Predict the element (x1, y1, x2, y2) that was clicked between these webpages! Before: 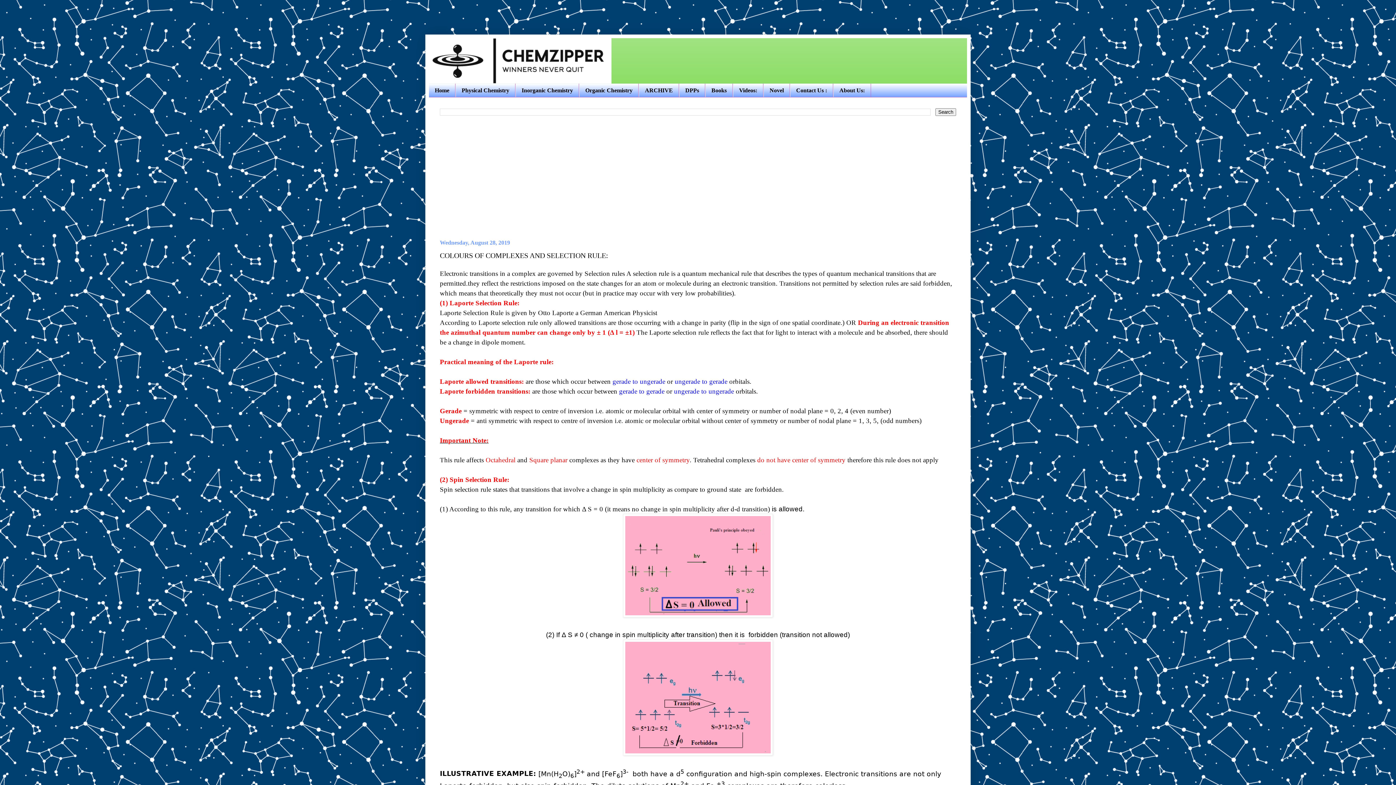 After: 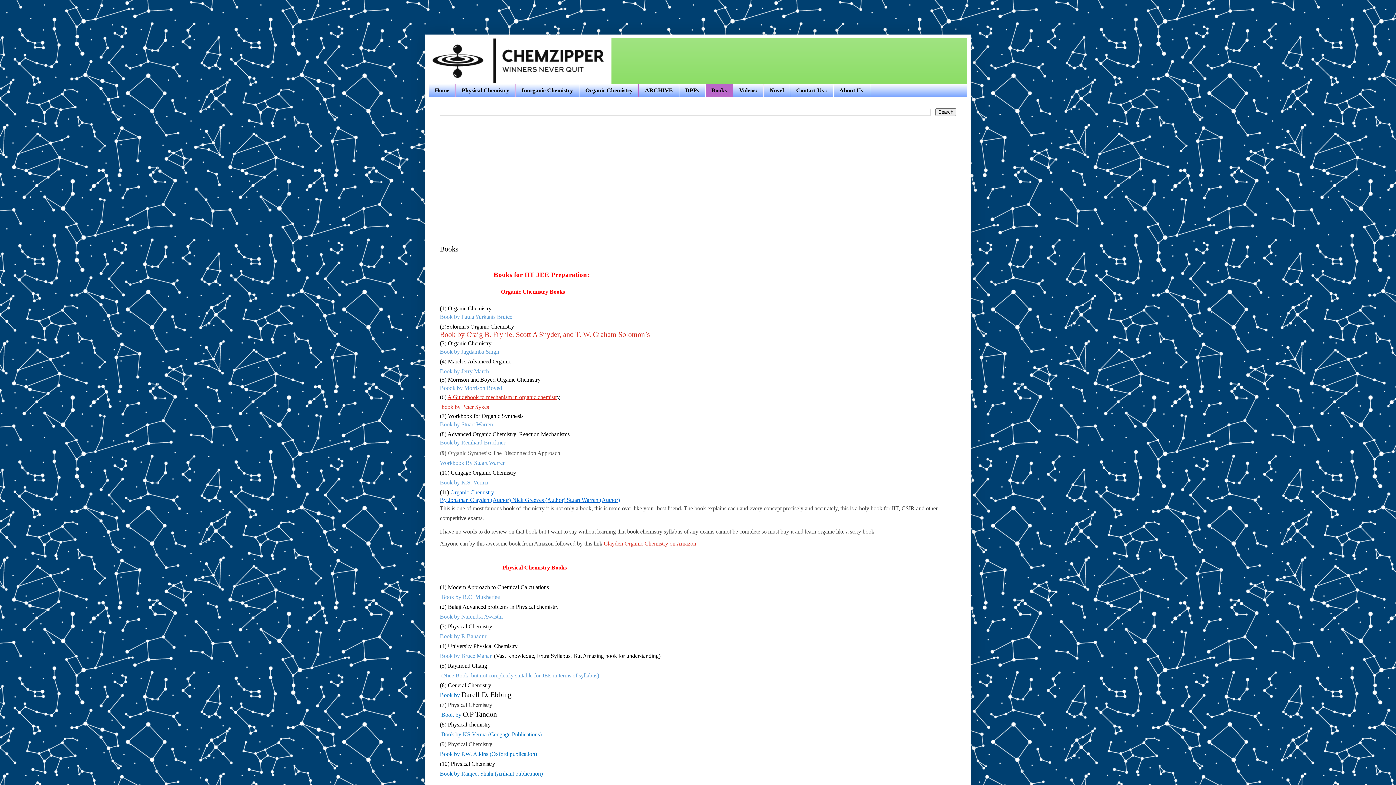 Action: label: Books bbox: (705, 83, 733, 97)